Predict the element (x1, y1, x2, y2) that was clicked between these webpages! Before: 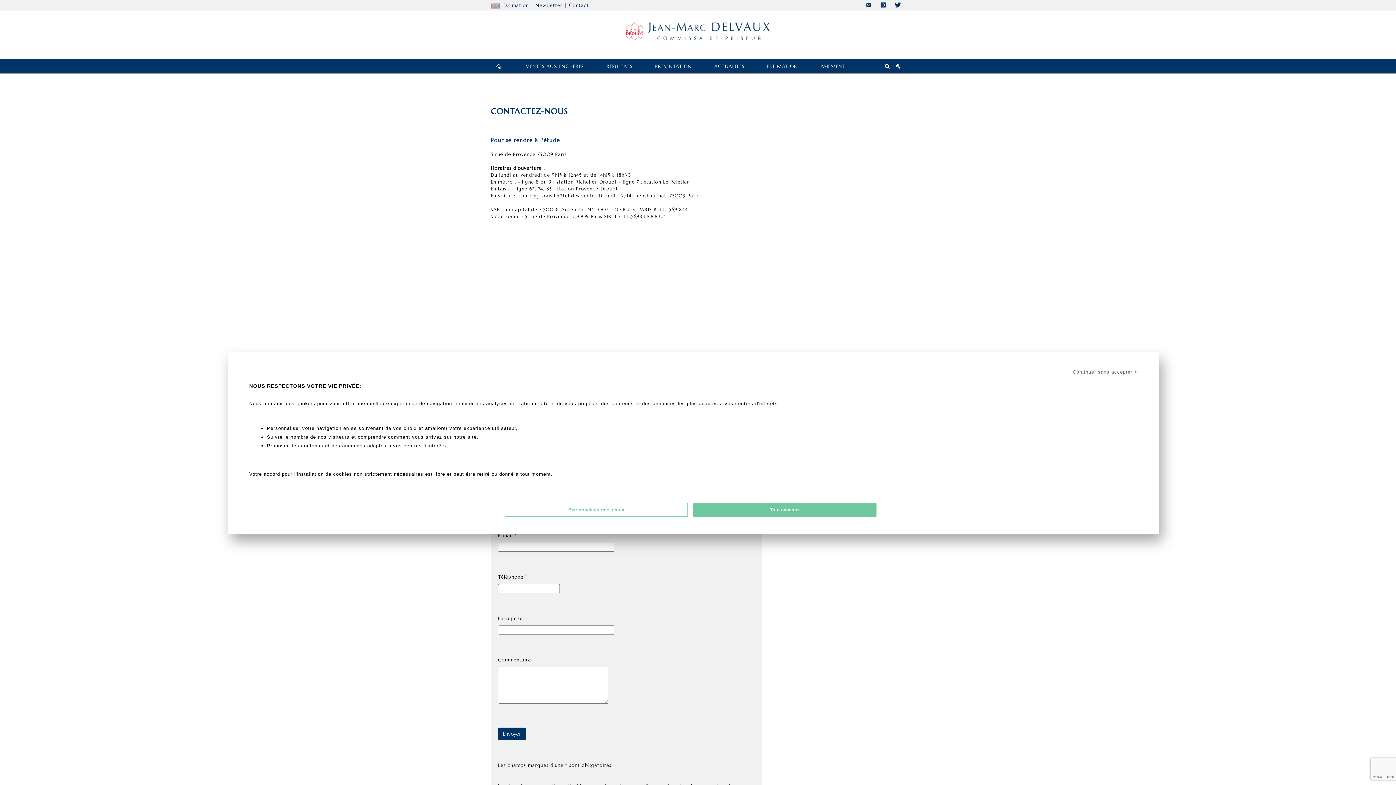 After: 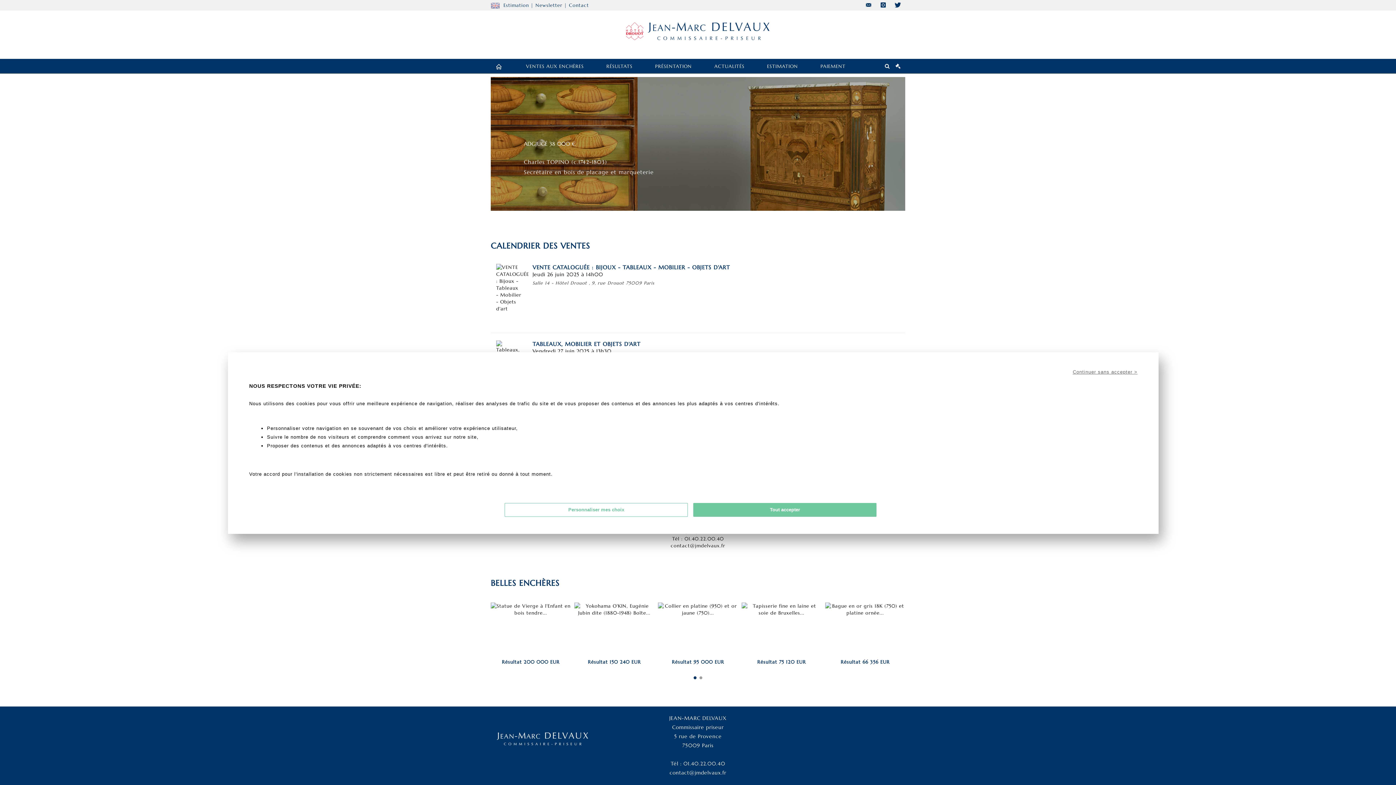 Action: bbox: (490, 21, 905, 47)